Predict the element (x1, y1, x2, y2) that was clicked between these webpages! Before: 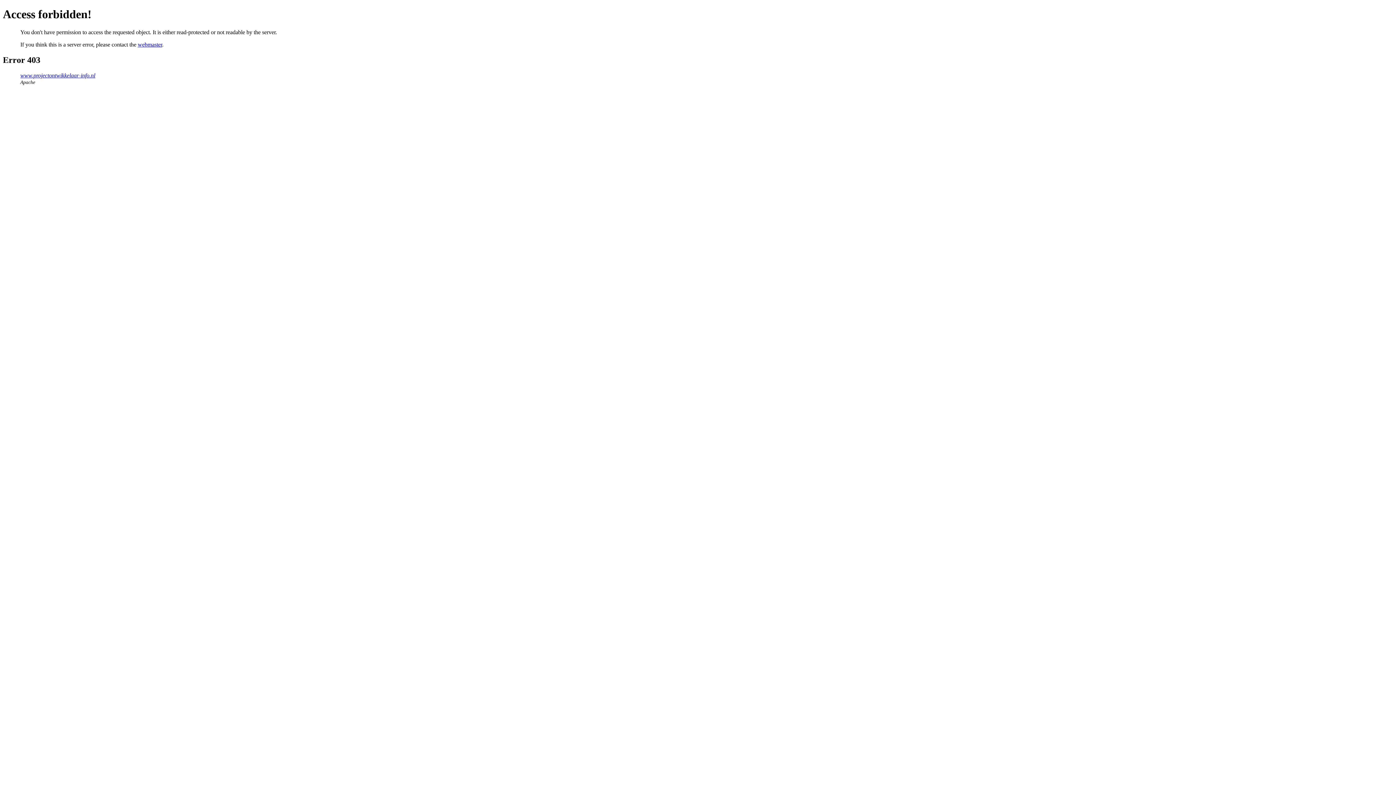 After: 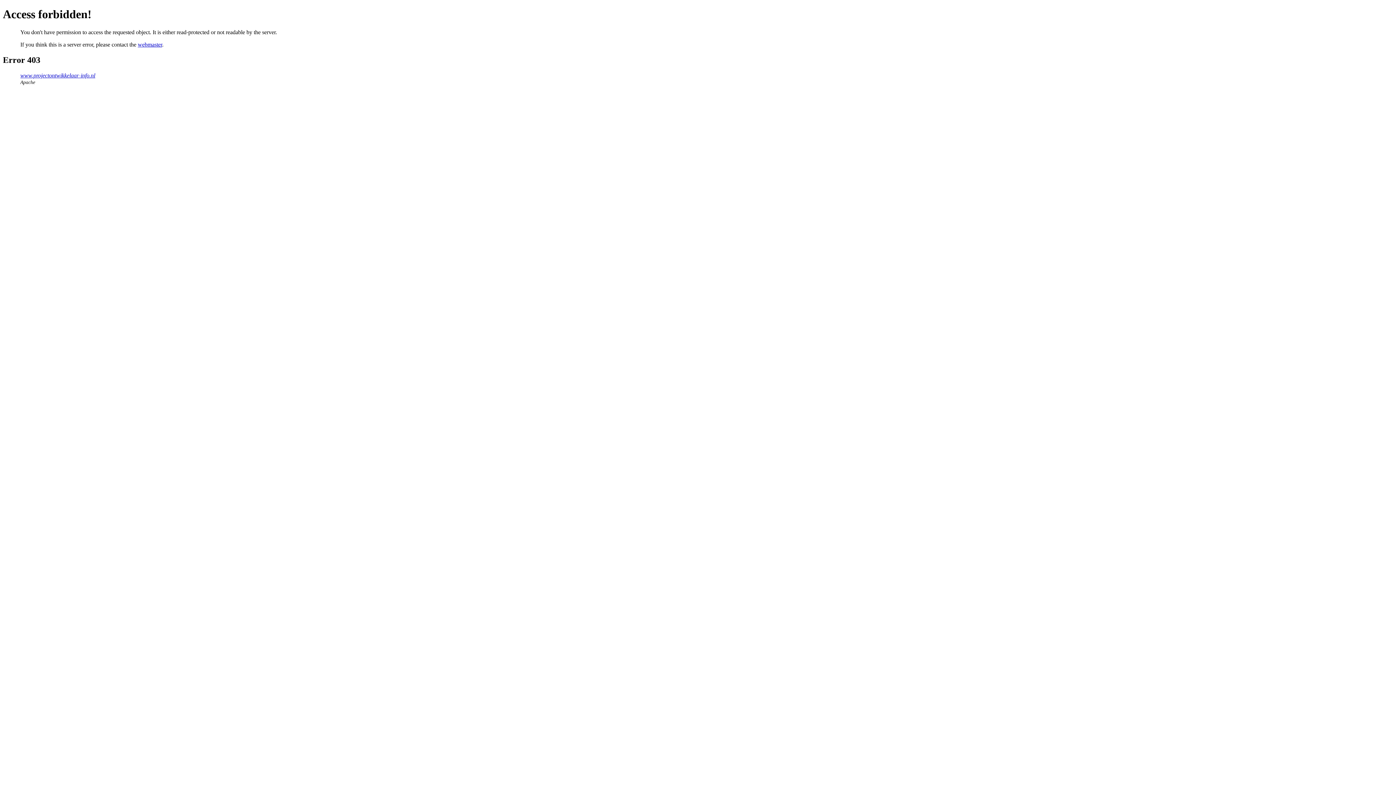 Action: label: webmaster bbox: (137, 41, 162, 47)